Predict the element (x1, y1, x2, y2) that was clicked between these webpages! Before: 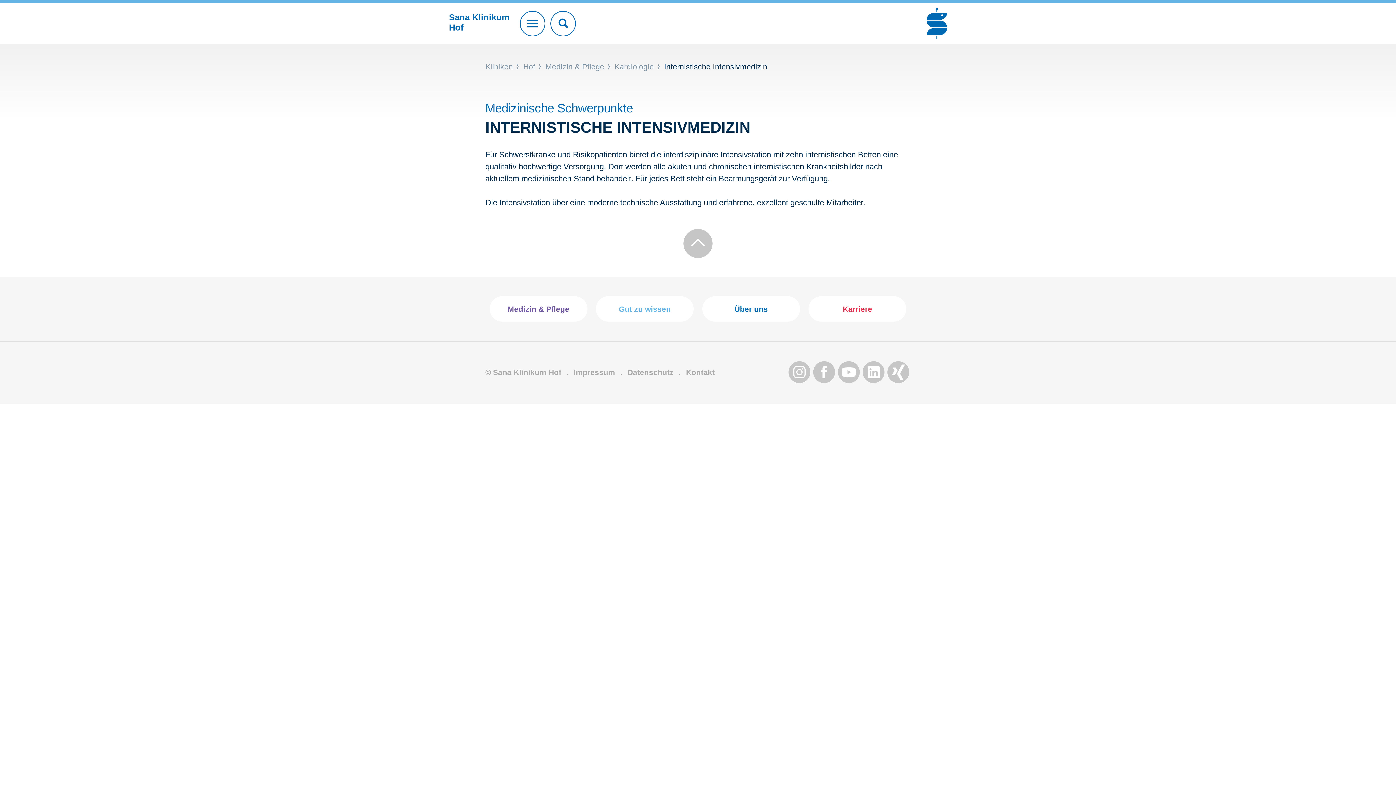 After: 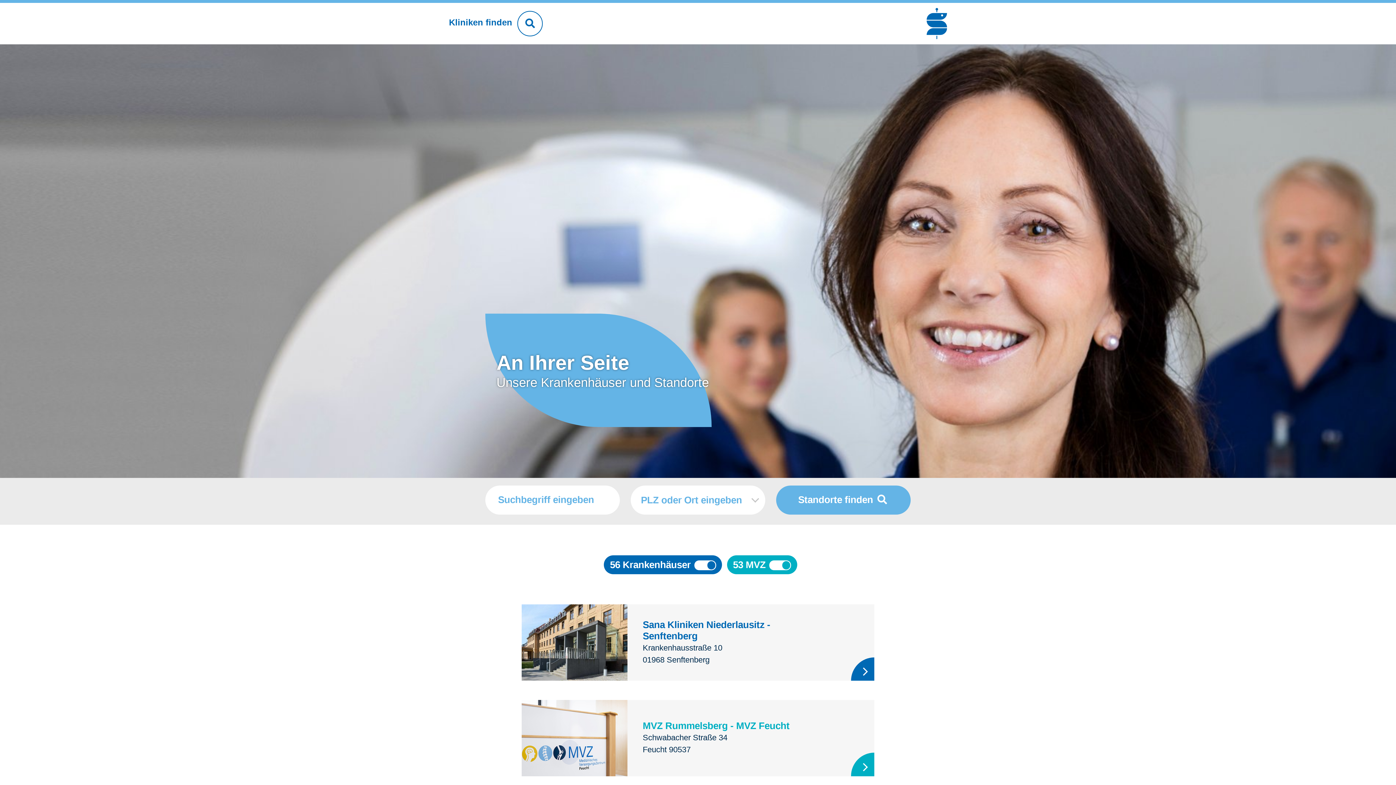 Action: label: Kliniken  bbox: (485, 62, 515, 70)